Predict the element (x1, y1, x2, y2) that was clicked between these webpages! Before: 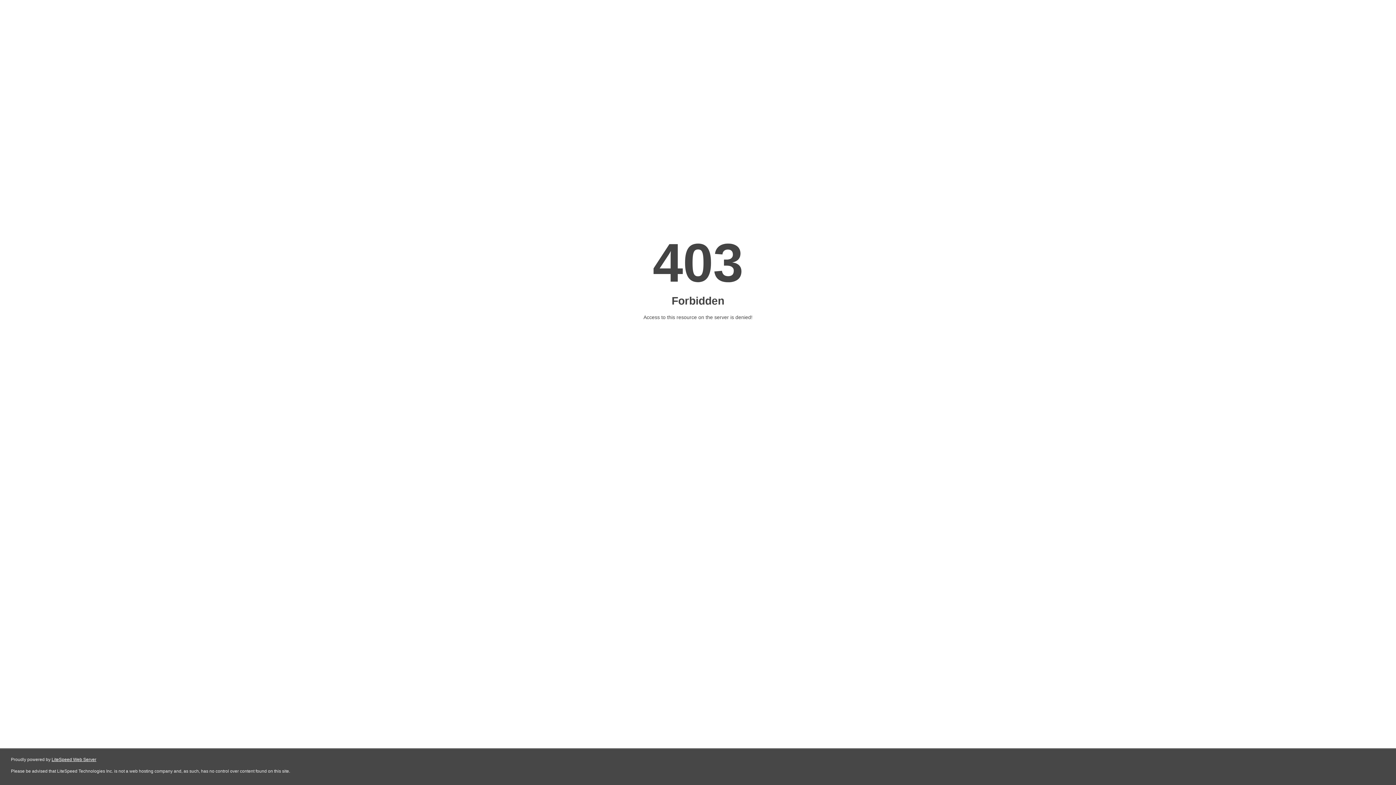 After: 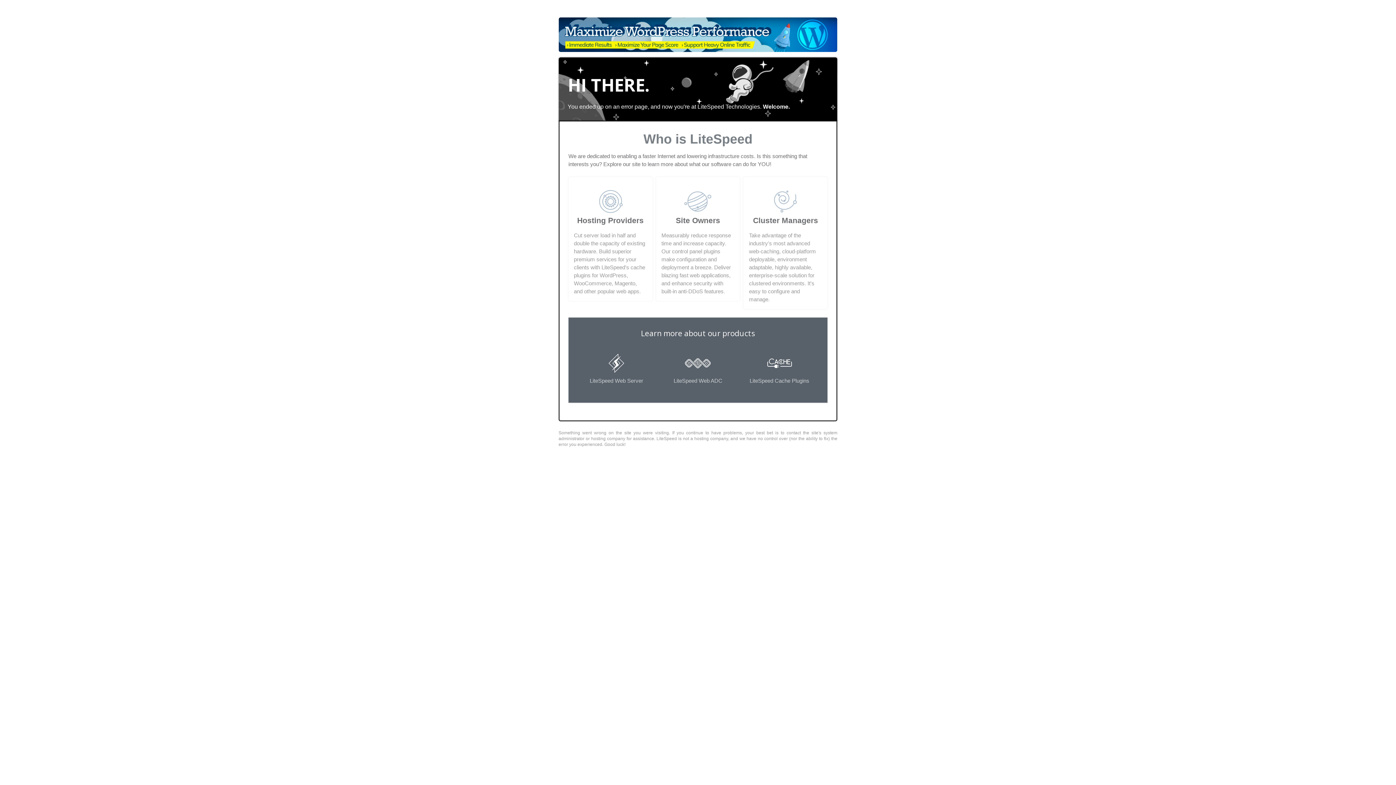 Action: bbox: (51, 757, 96, 762) label: LiteSpeed Web Server